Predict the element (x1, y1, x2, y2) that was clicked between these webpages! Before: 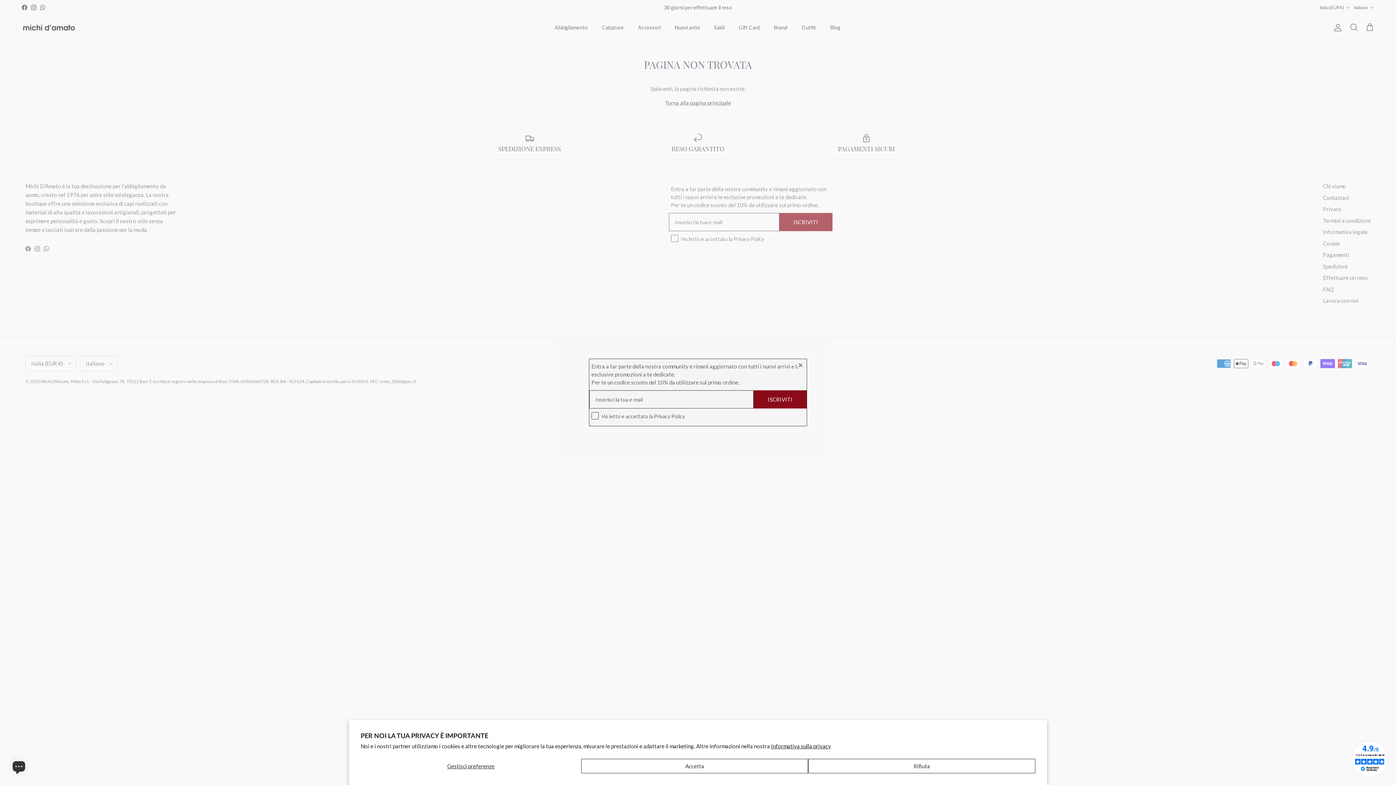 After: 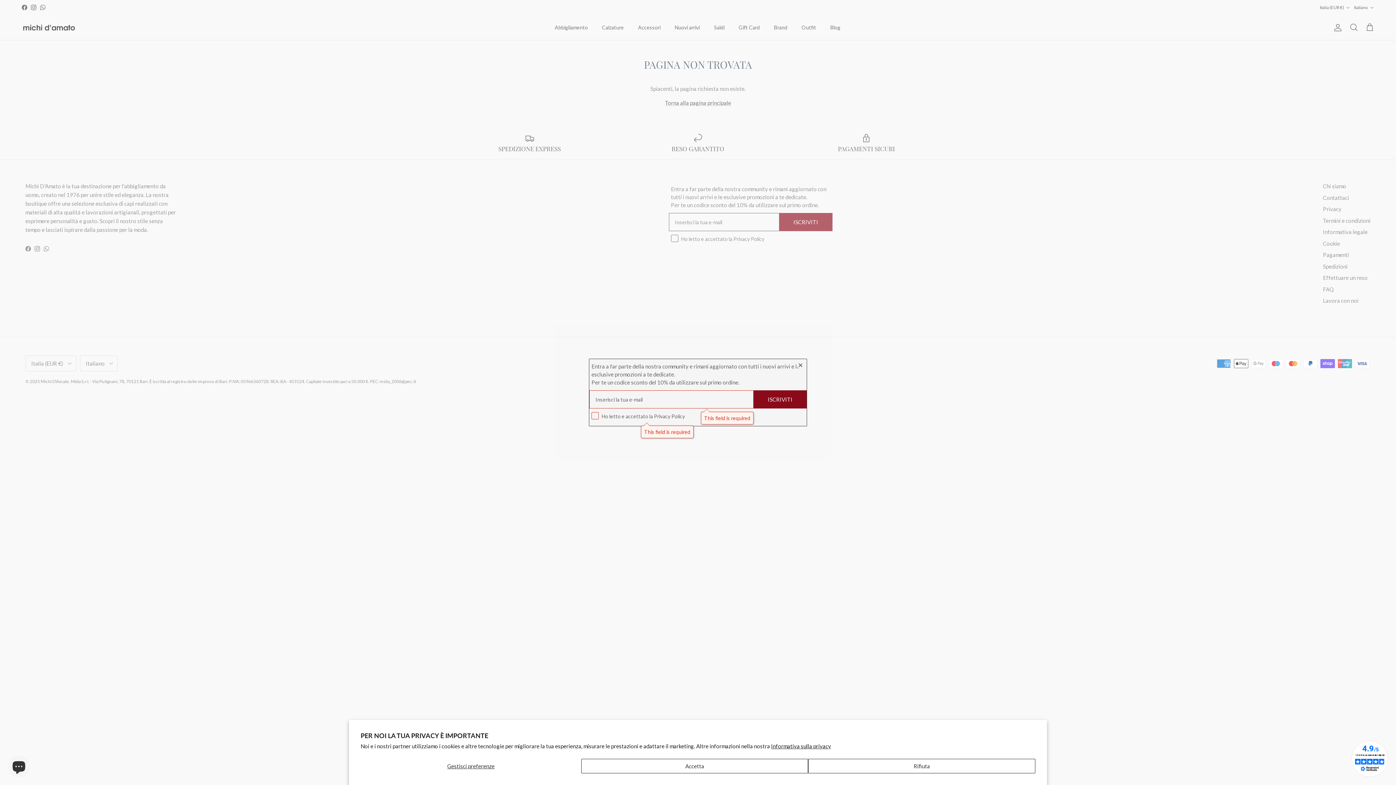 Action: bbox: (764, 390, 796, 408) label: ISCRIVITI